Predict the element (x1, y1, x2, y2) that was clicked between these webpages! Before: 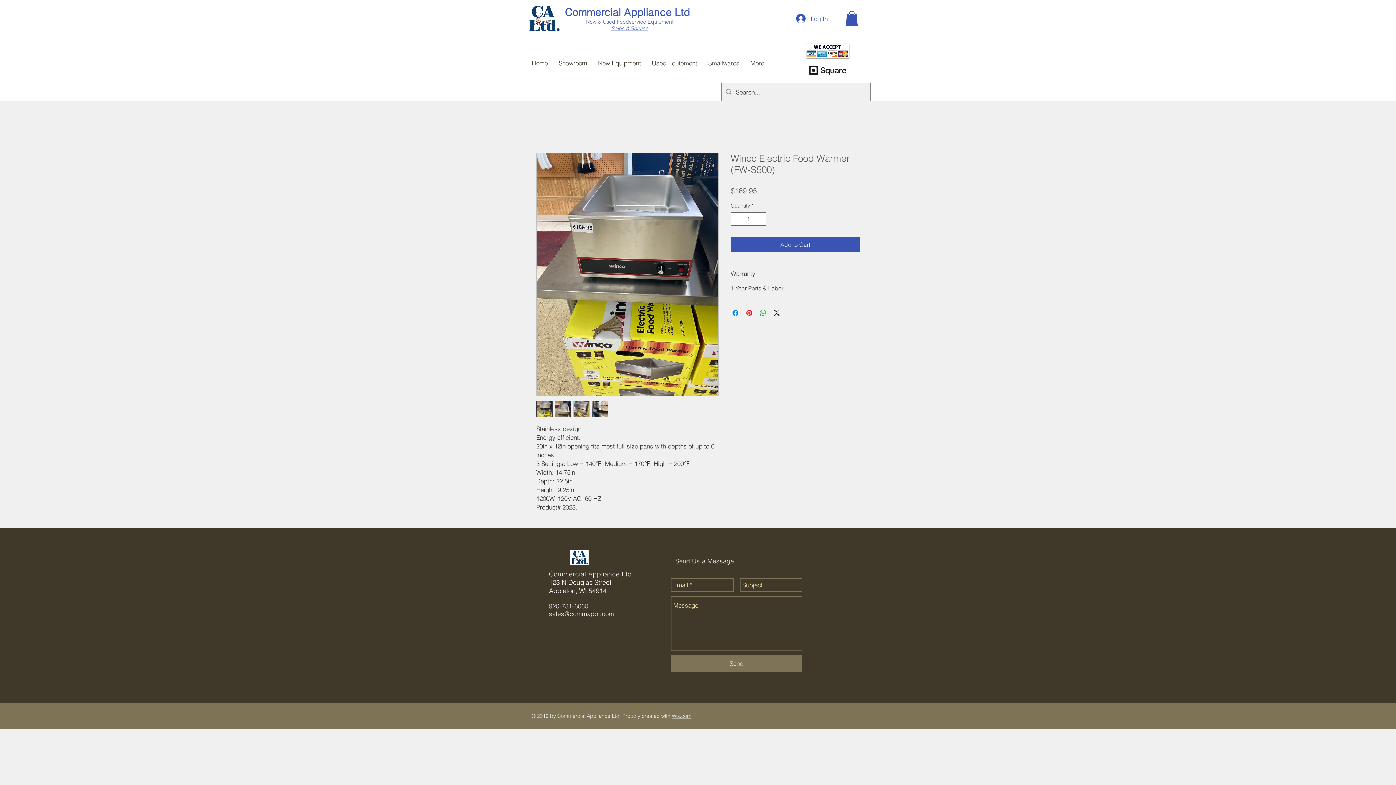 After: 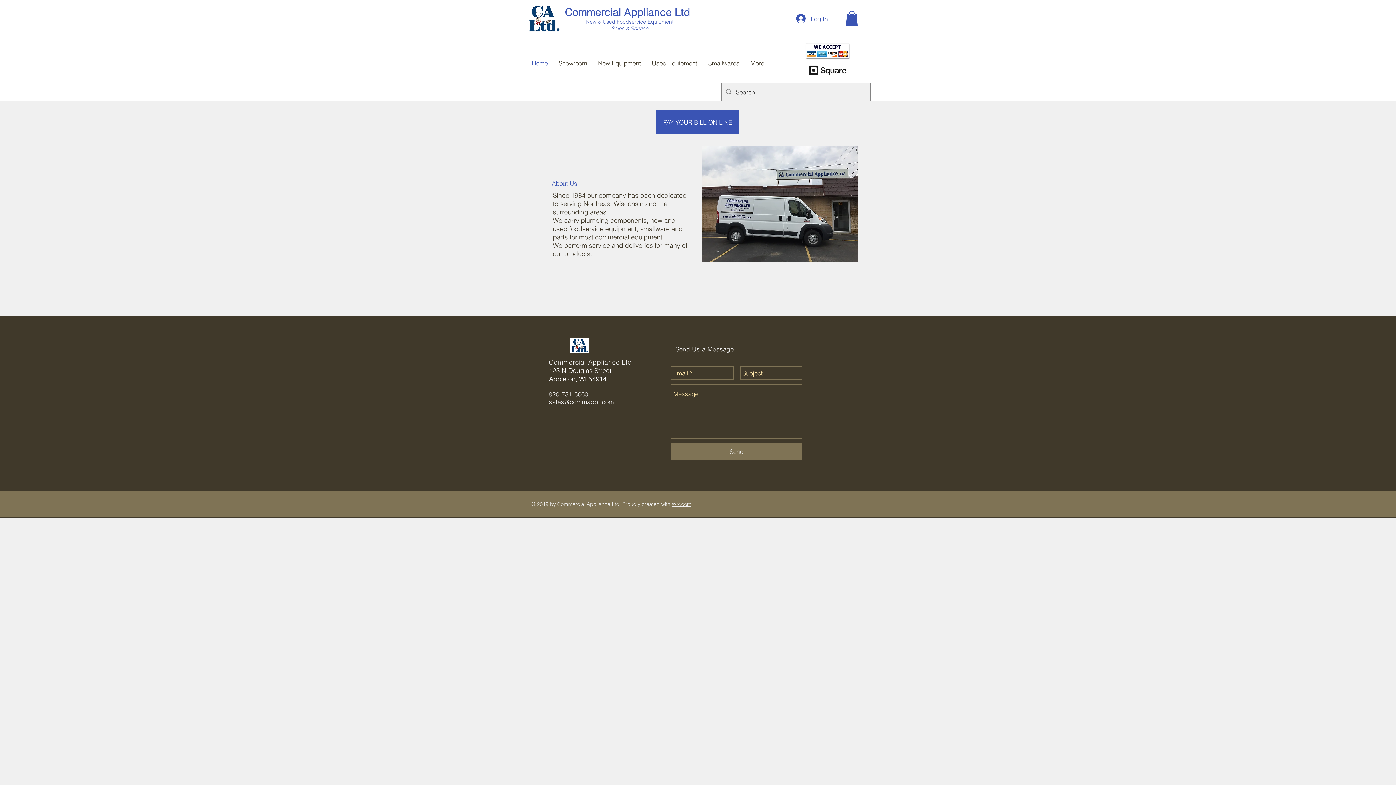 Action: label: Commercial Appliance Ltd bbox: (565, 6, 690, 18)